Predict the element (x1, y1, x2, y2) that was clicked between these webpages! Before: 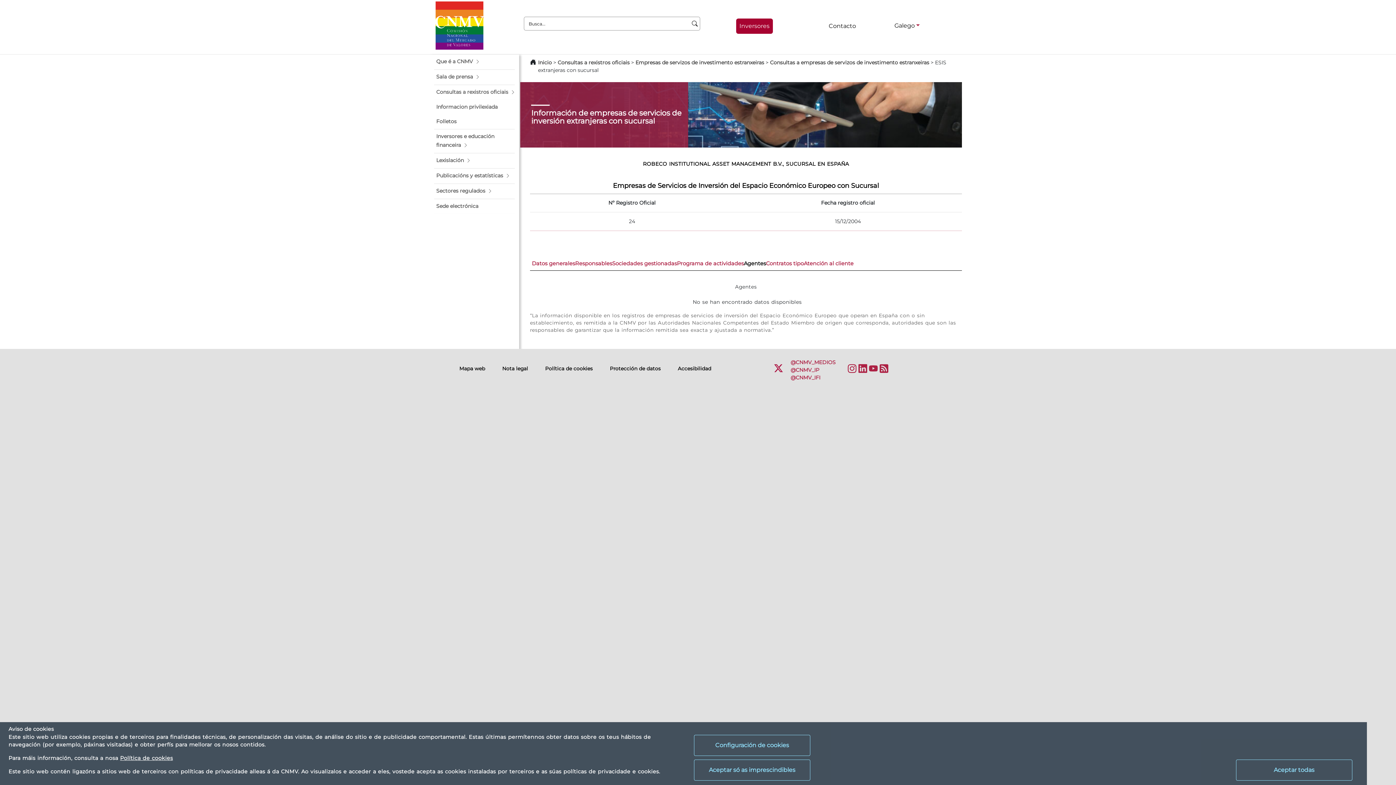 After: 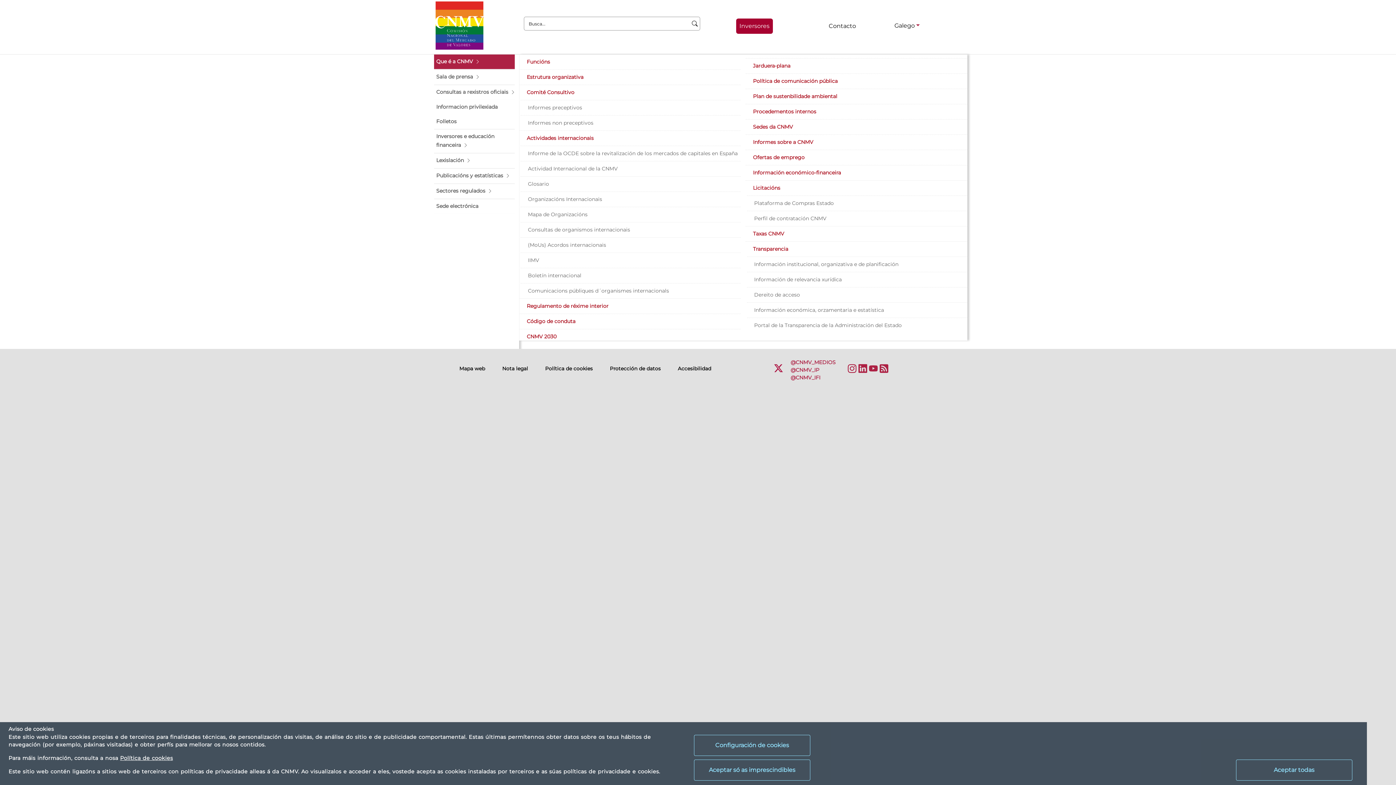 Action: label: Que é a CNMV bbox: (434, 54, 514, 69)